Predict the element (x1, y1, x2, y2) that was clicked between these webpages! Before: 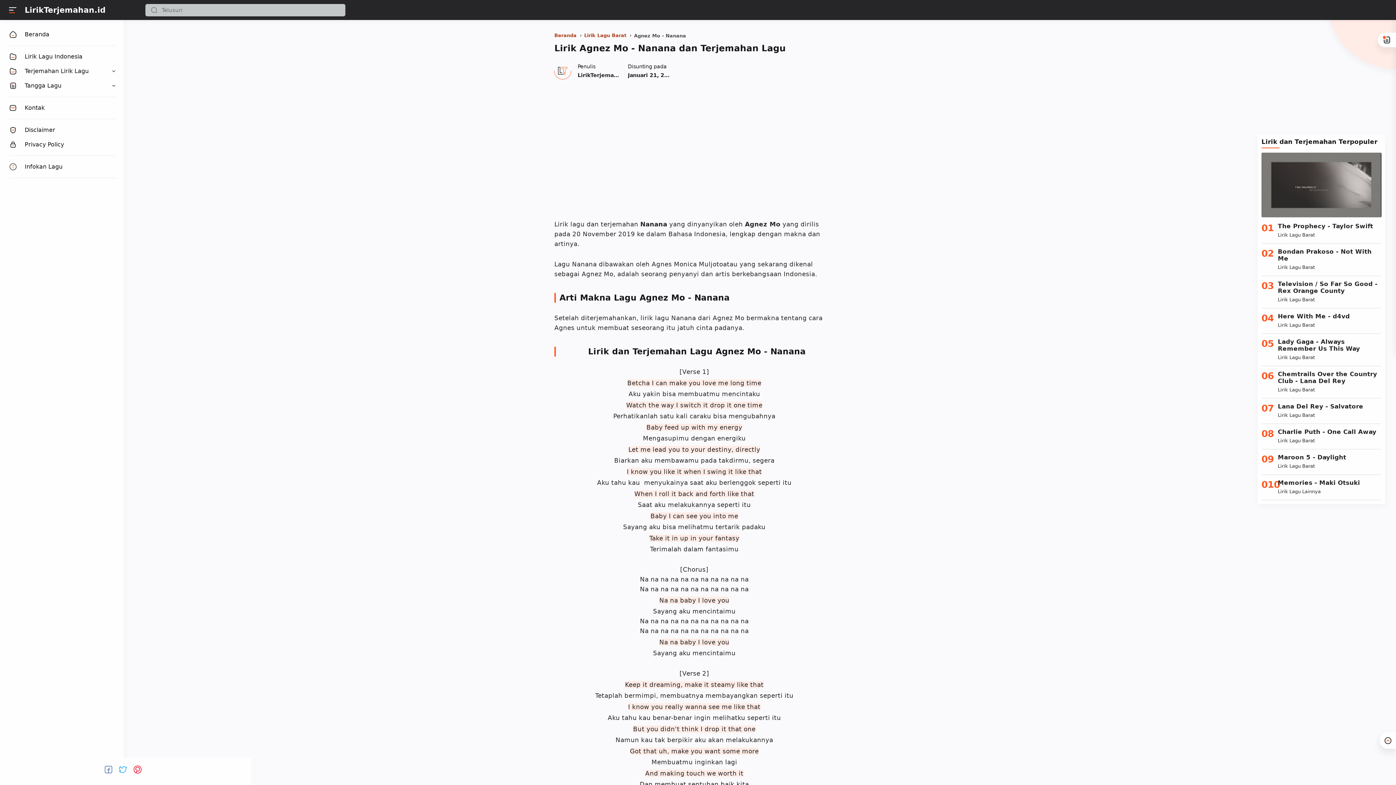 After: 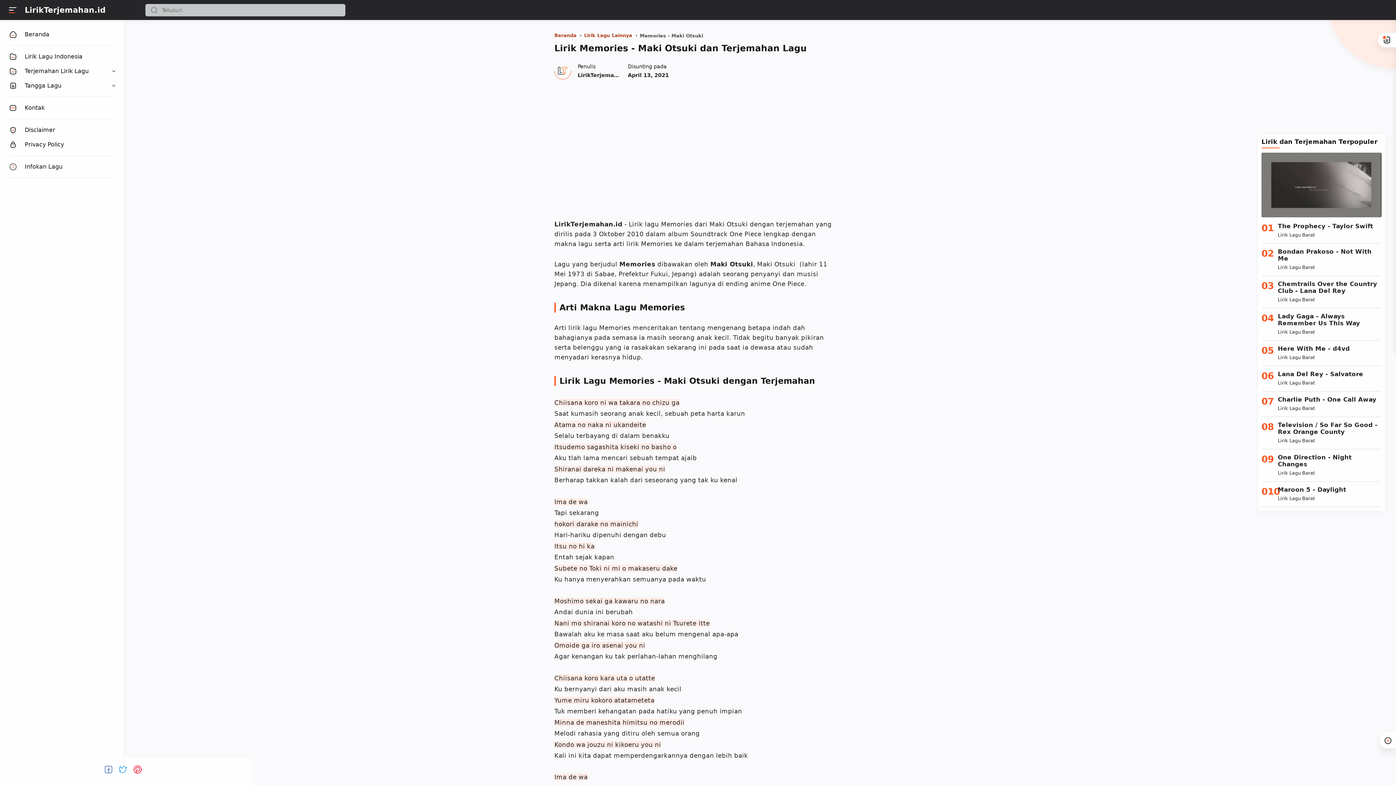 Action: bbox: (1278, 479, 1381, 486) label: Memories - Maki Otsuki